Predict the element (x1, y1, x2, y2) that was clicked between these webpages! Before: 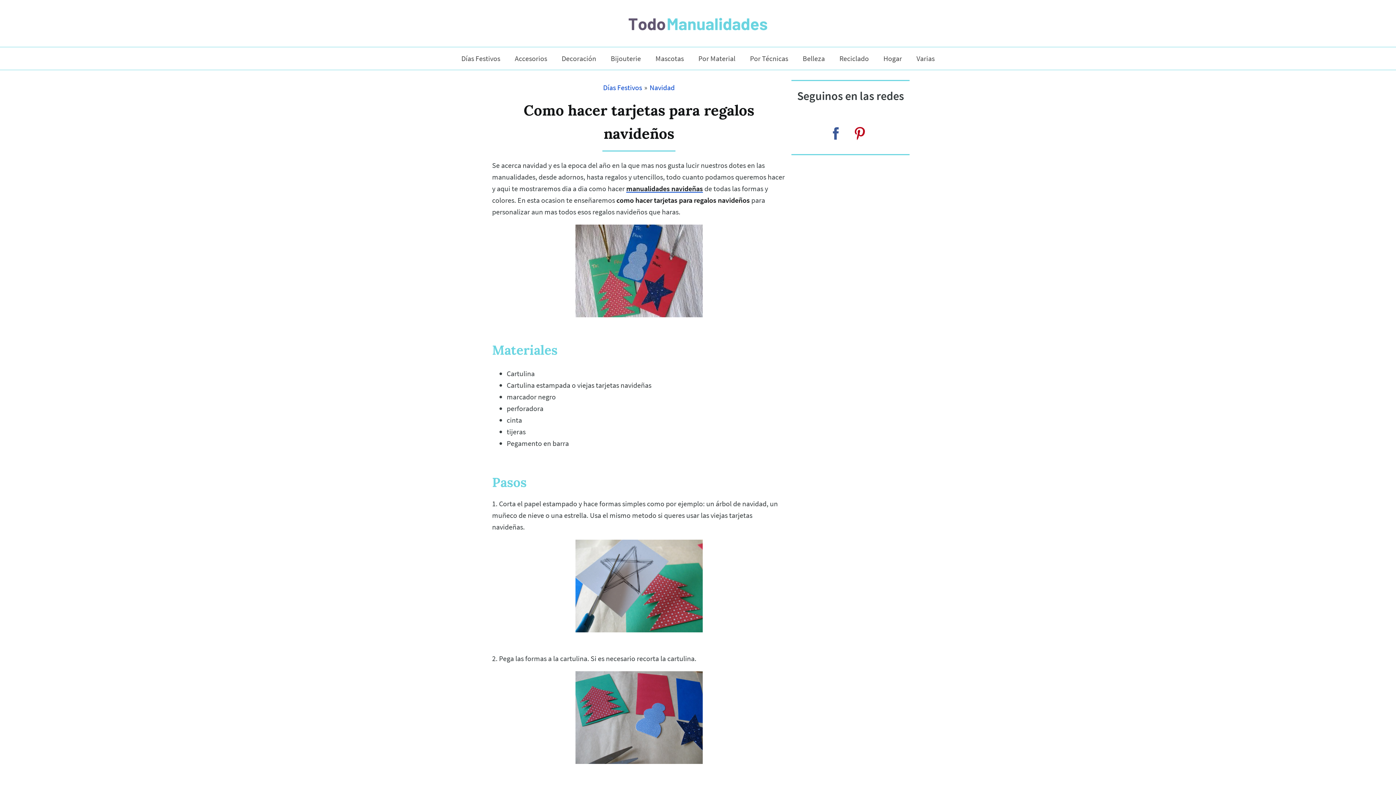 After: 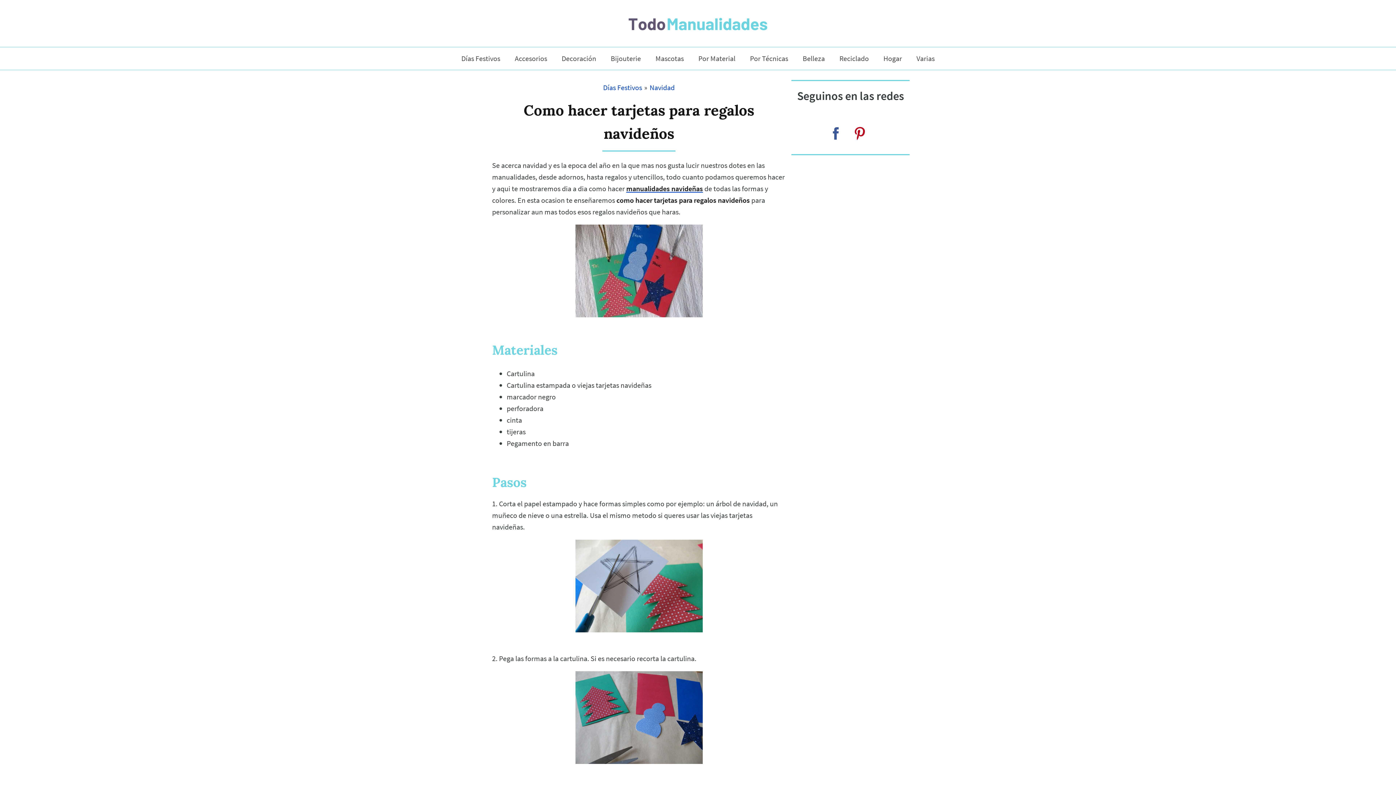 Action: bbox: (850, 124, 869, 142)